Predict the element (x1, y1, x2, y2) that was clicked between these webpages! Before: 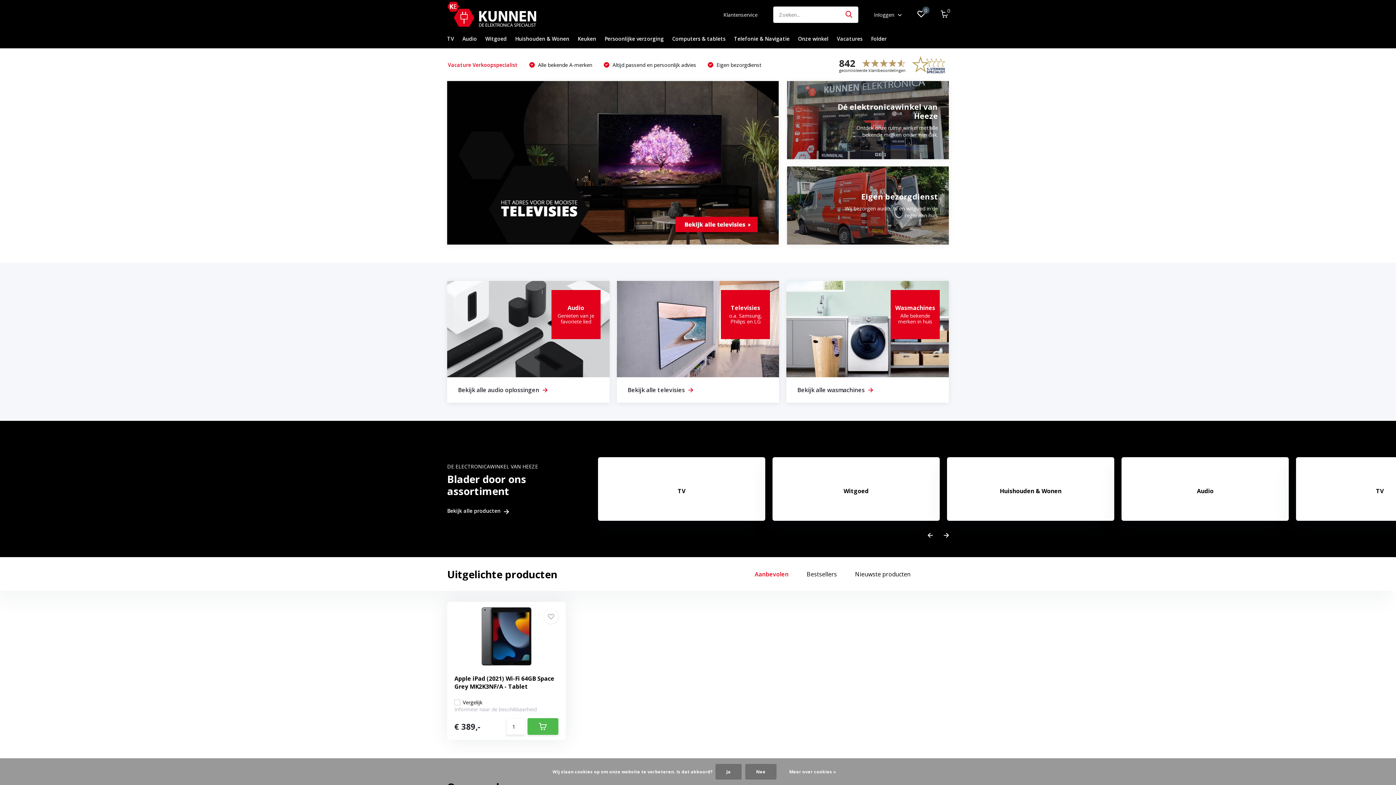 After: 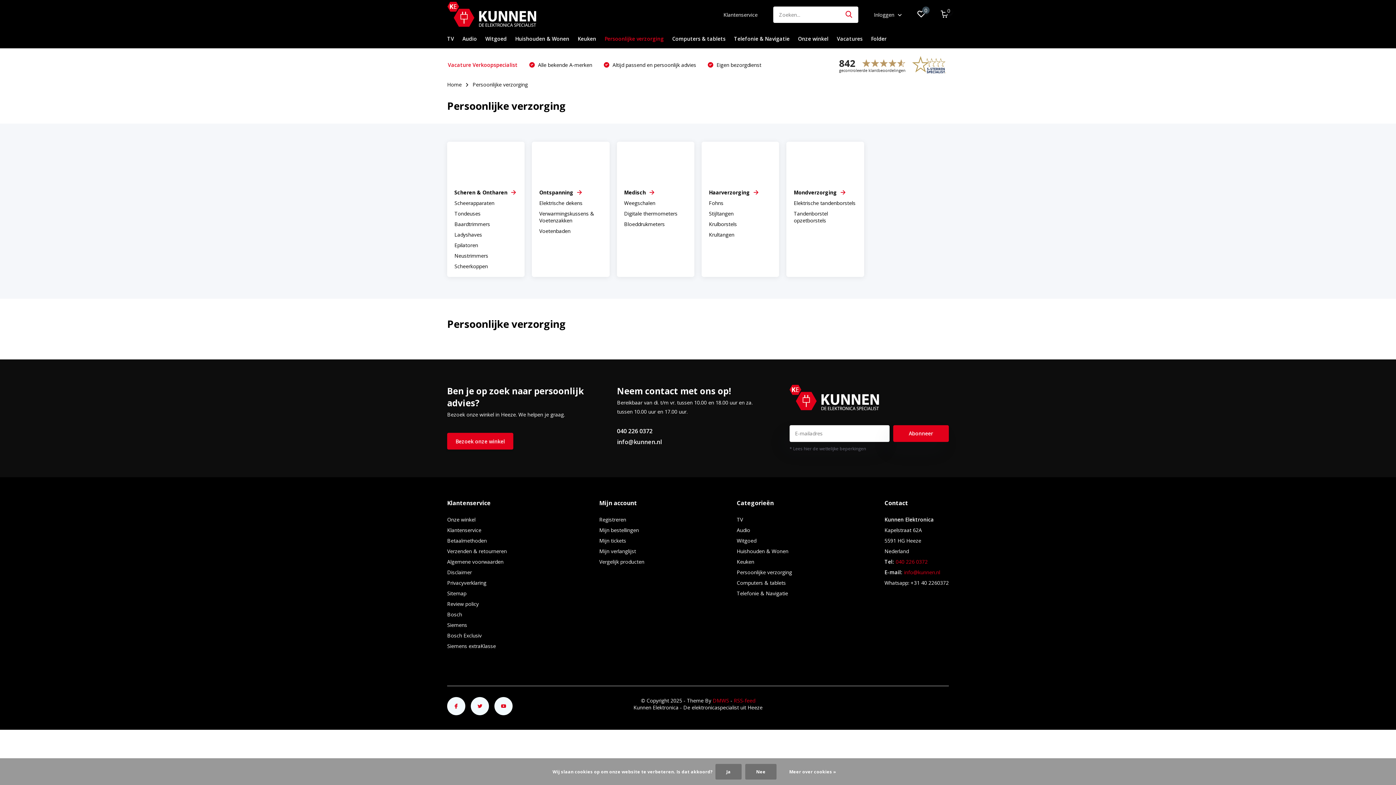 Action: bbox: (604, 29, 664, 48) label: Persoonlijke verzorging